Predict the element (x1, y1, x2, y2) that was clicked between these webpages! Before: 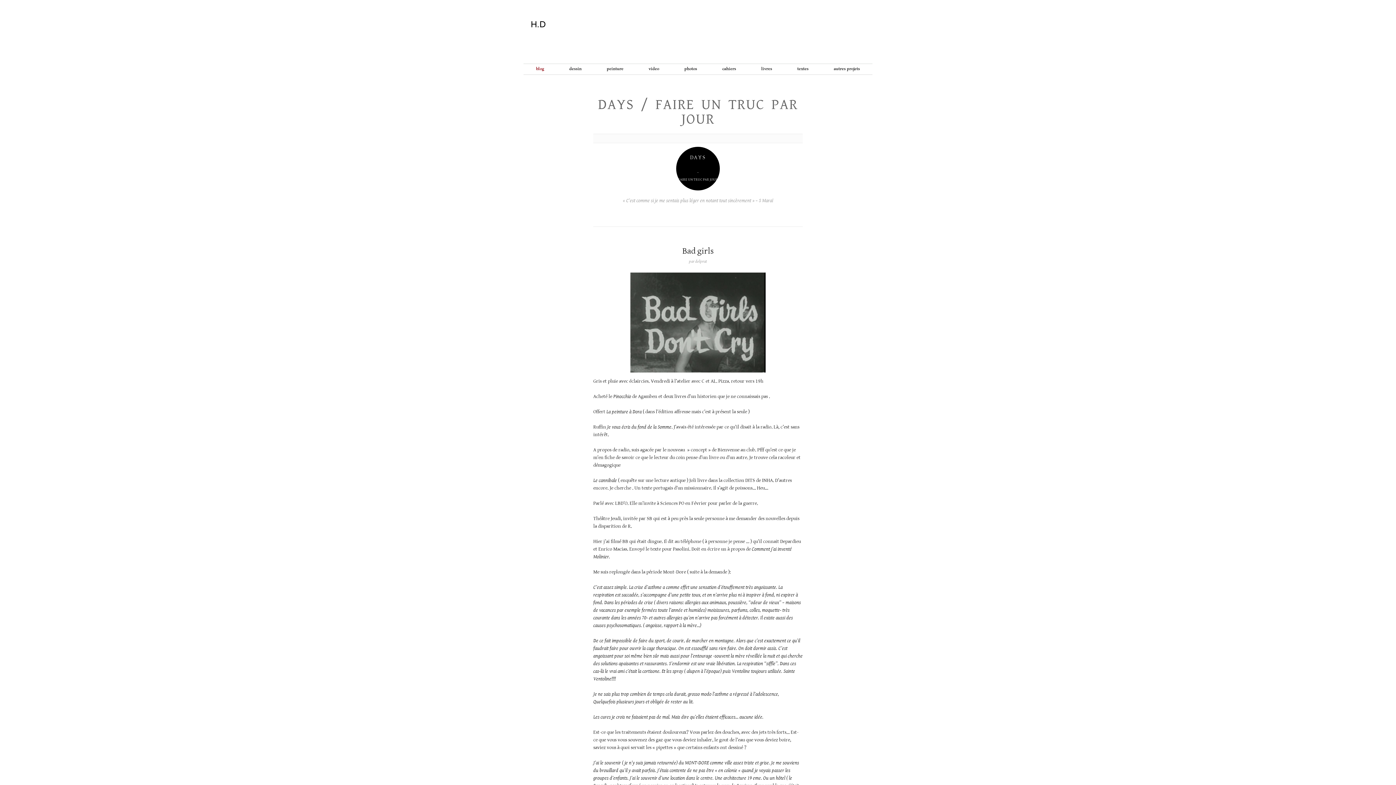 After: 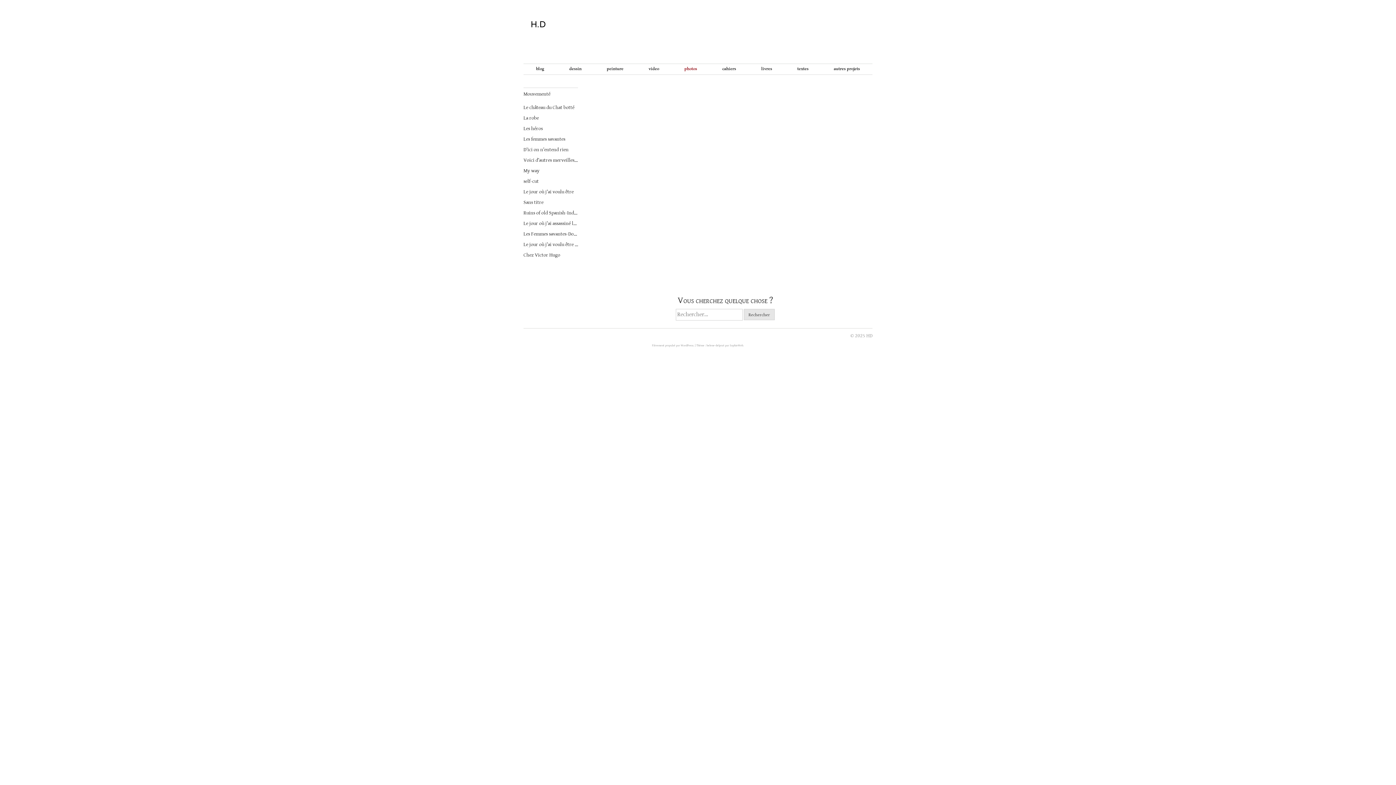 Action: label: photos bbox: (671, 64, 709, 74)